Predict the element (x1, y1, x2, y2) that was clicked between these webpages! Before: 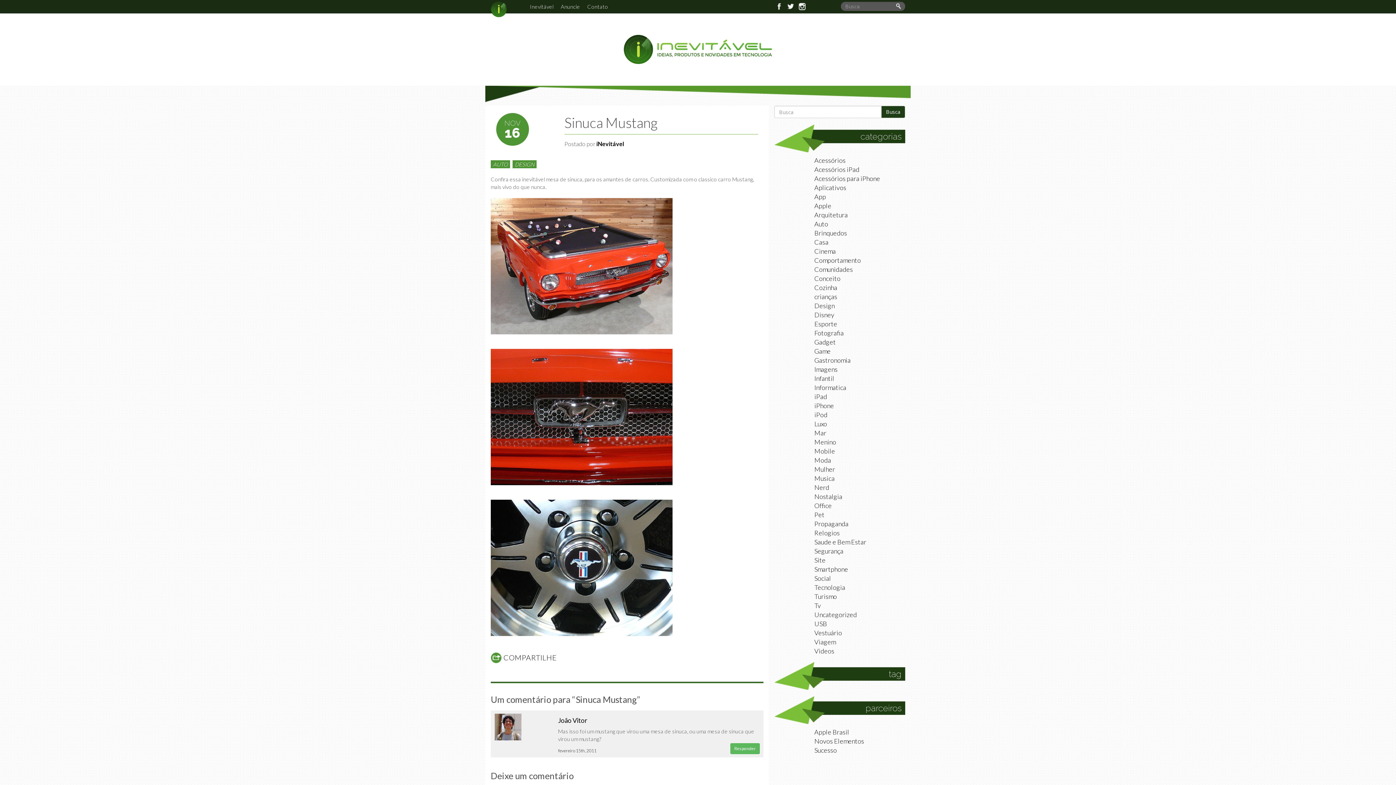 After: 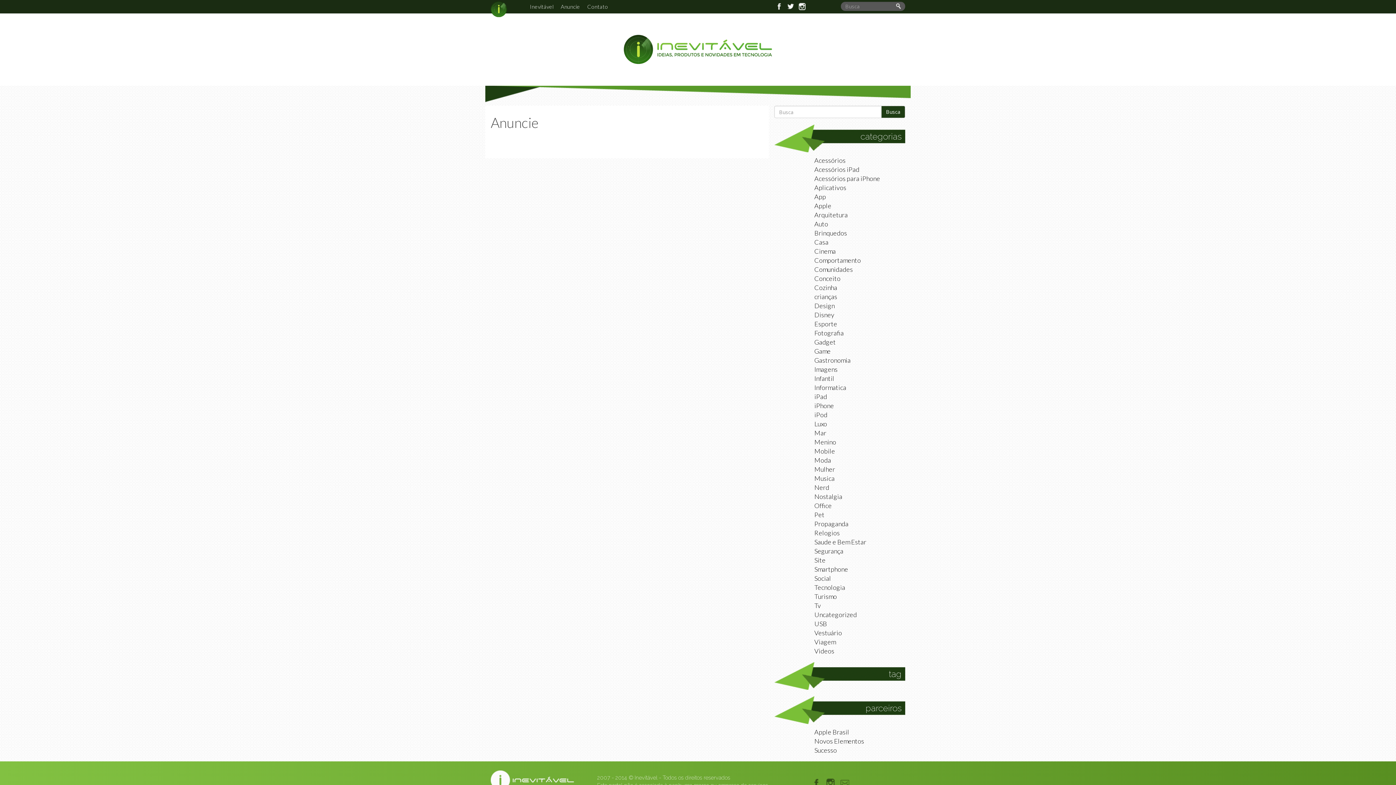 Action: label: Anuncie bbox: (557, 0, 583, 13)